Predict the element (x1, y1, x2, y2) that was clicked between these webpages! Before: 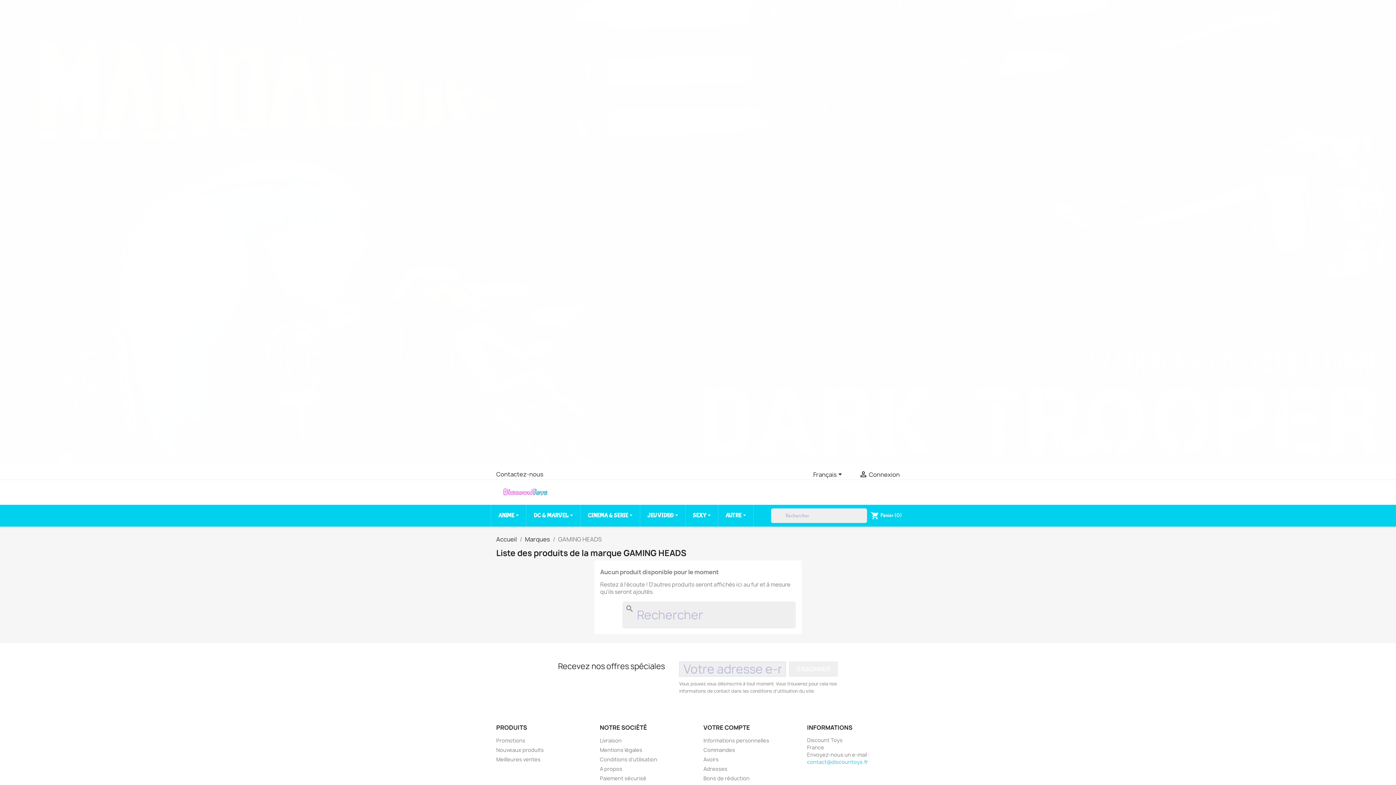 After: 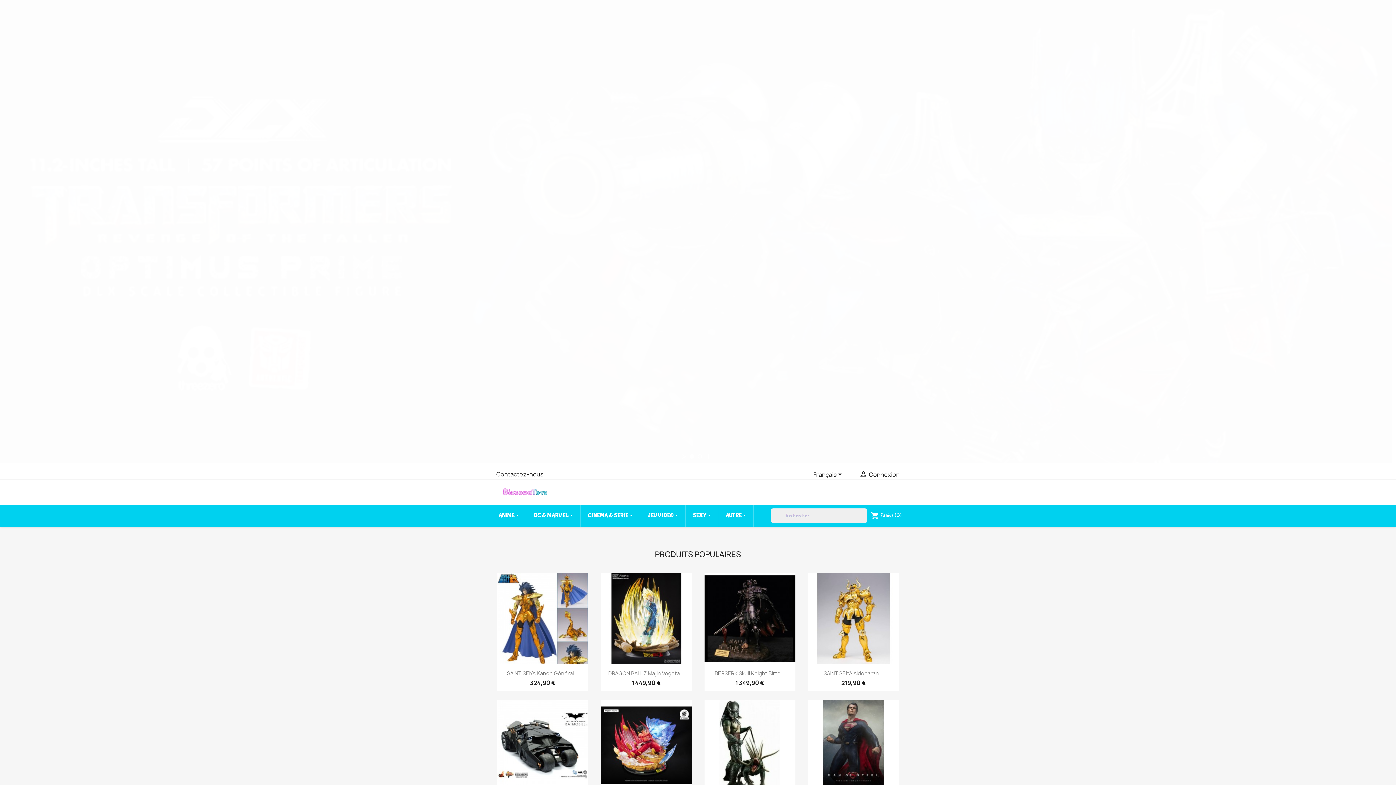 Action: label: Accueil bbox: (496, 535, 517, 543)